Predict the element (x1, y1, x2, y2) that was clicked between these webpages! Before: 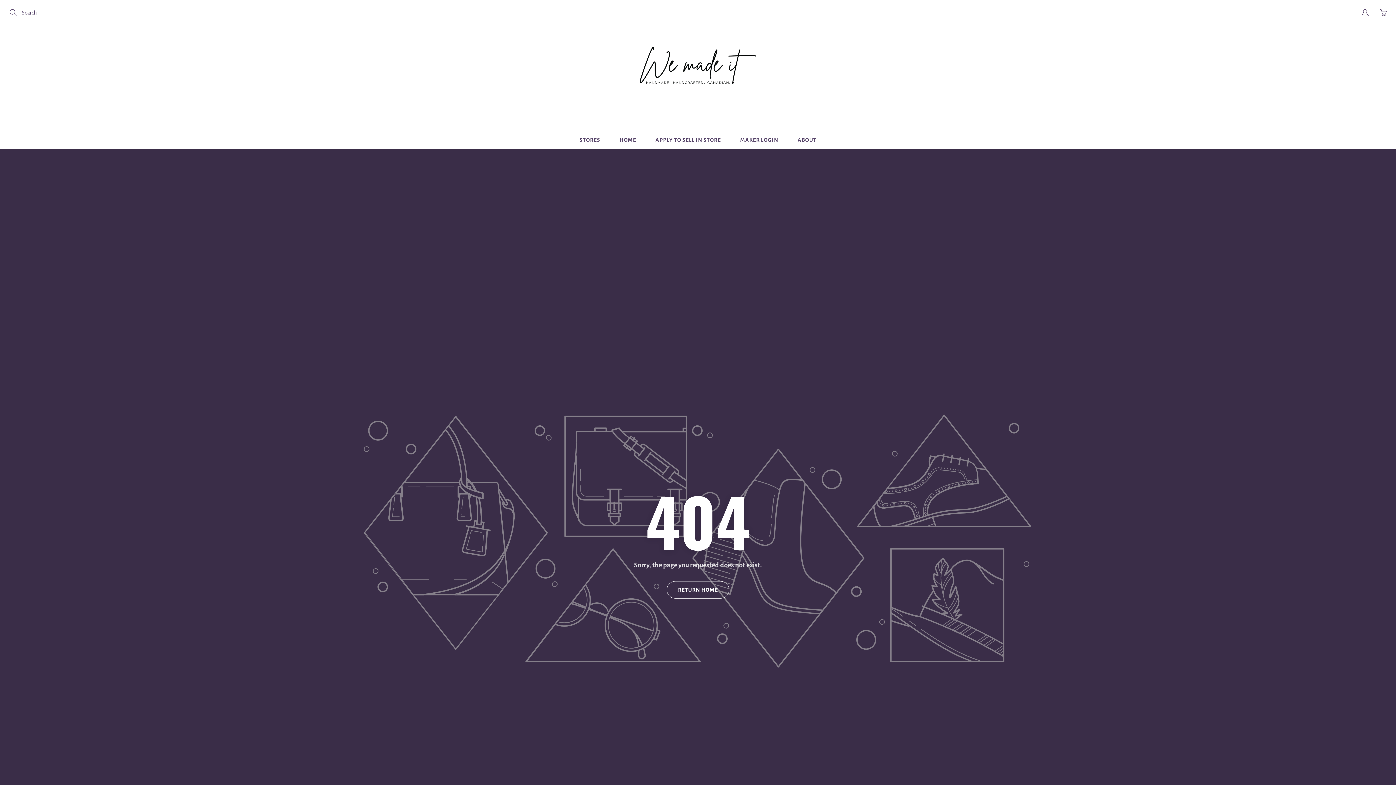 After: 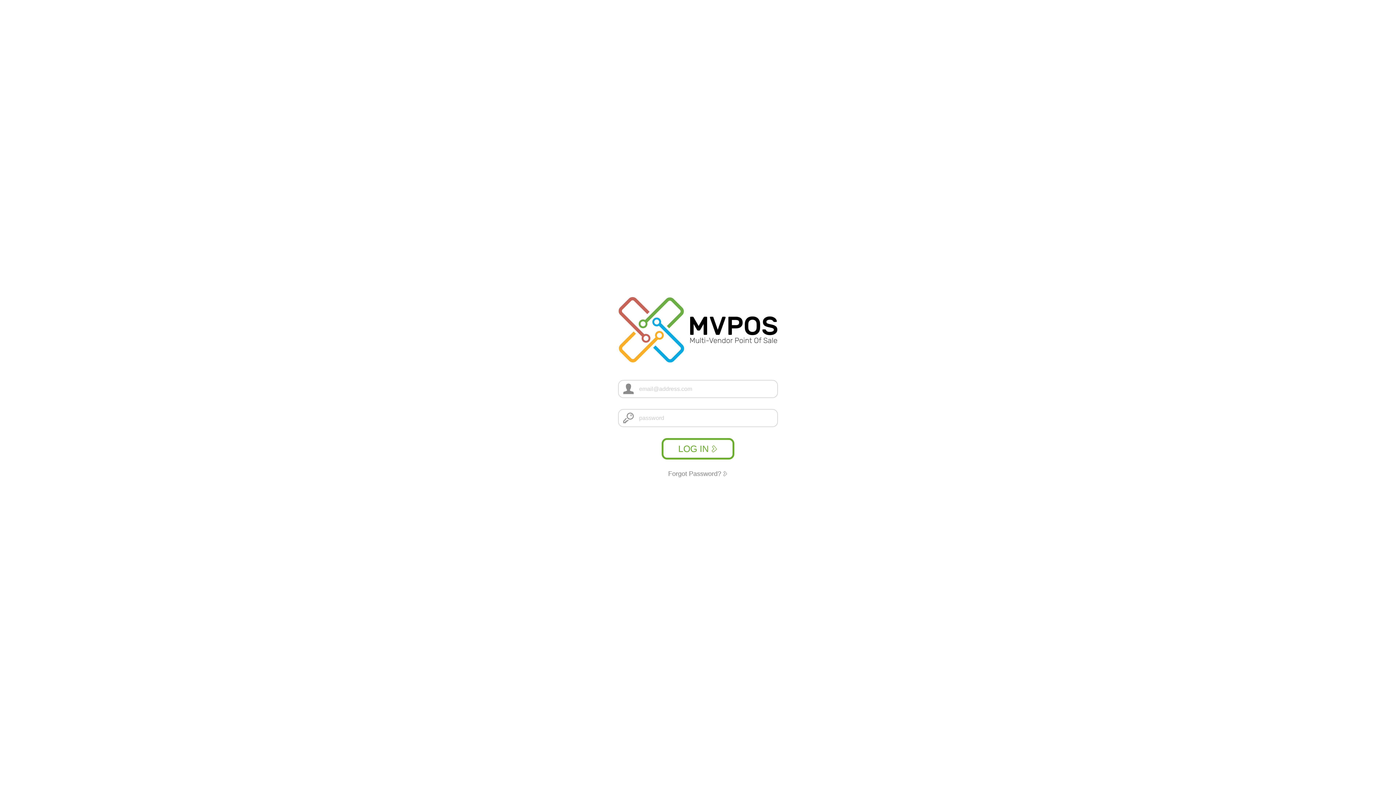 Action: label: MAKER LOGIN bbox: (731, 130, 787, 149)